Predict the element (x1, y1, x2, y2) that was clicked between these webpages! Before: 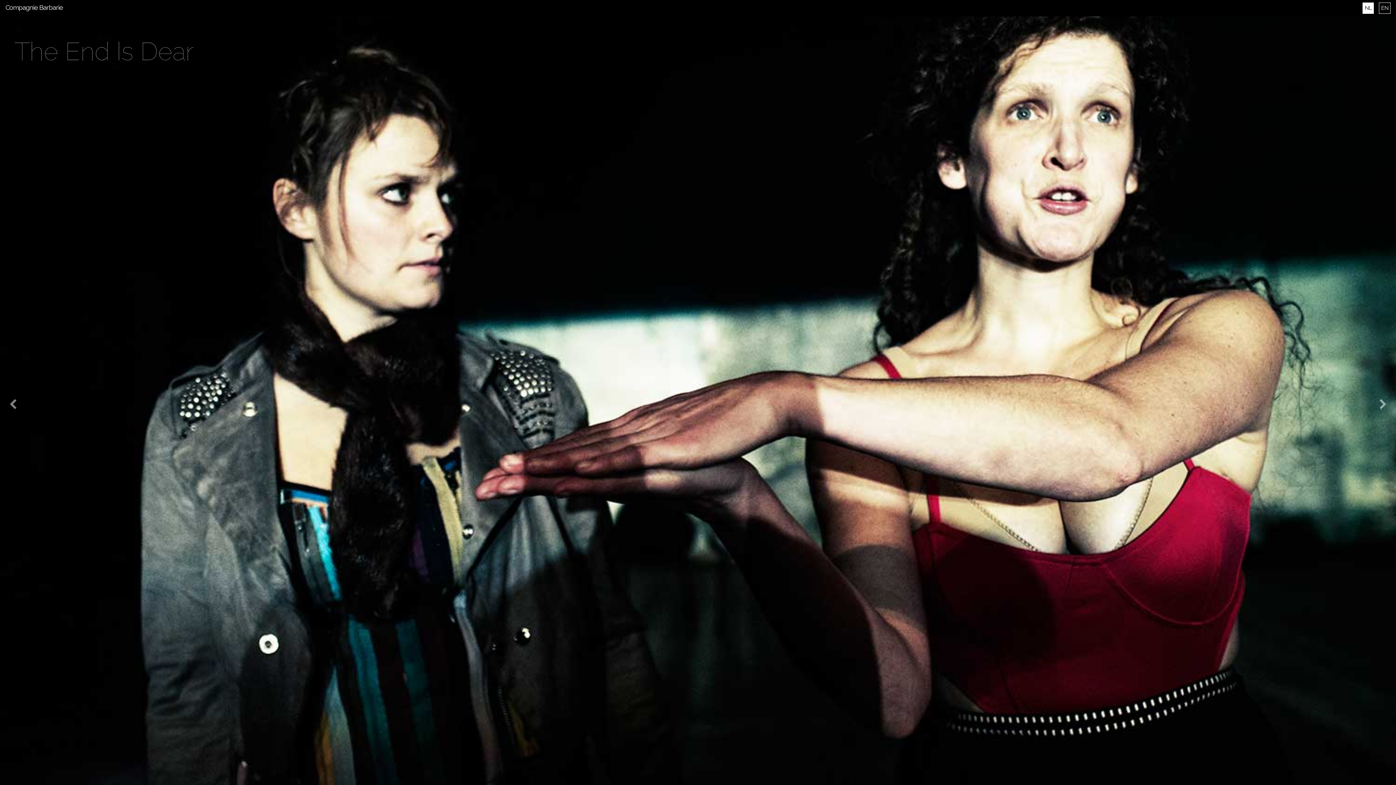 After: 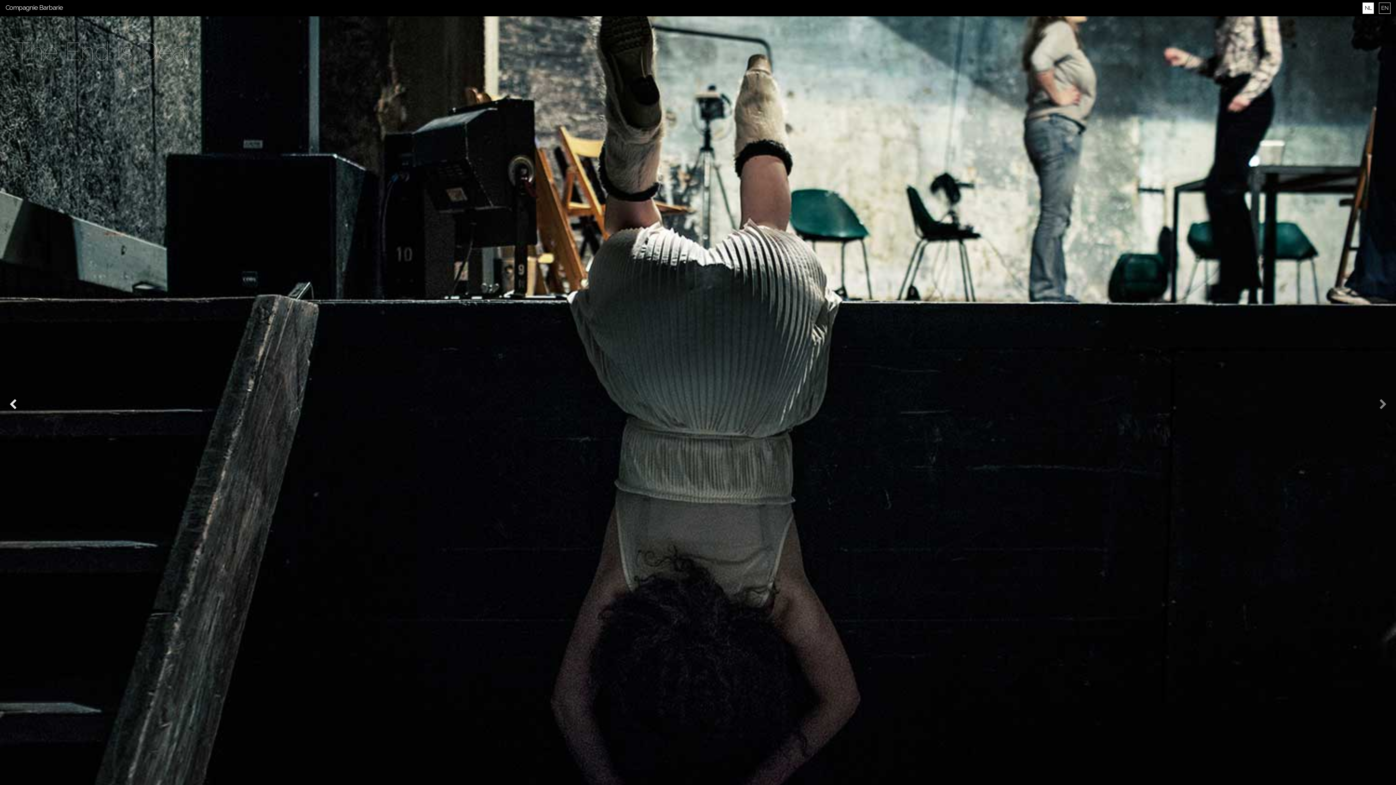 Action: bbox: (0, 377, 25, 431)